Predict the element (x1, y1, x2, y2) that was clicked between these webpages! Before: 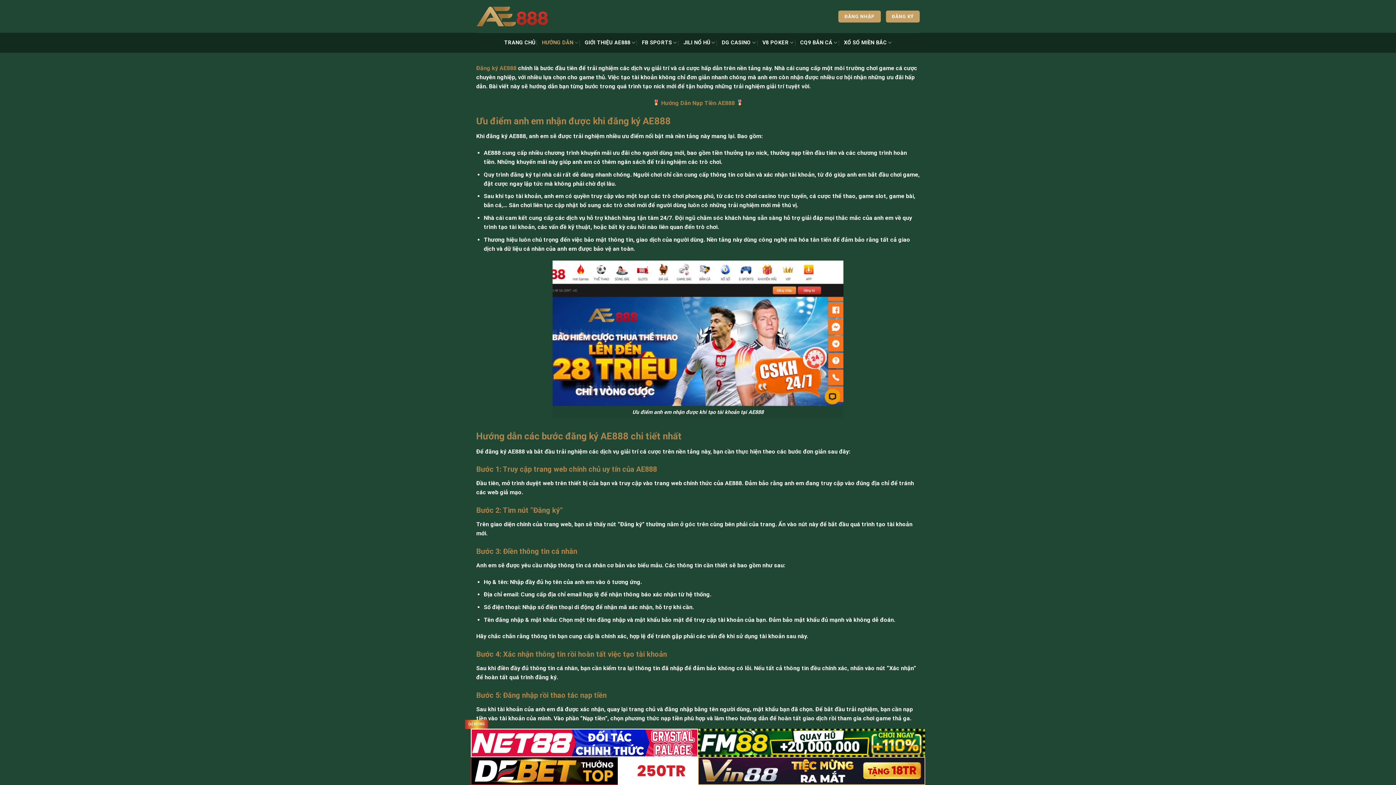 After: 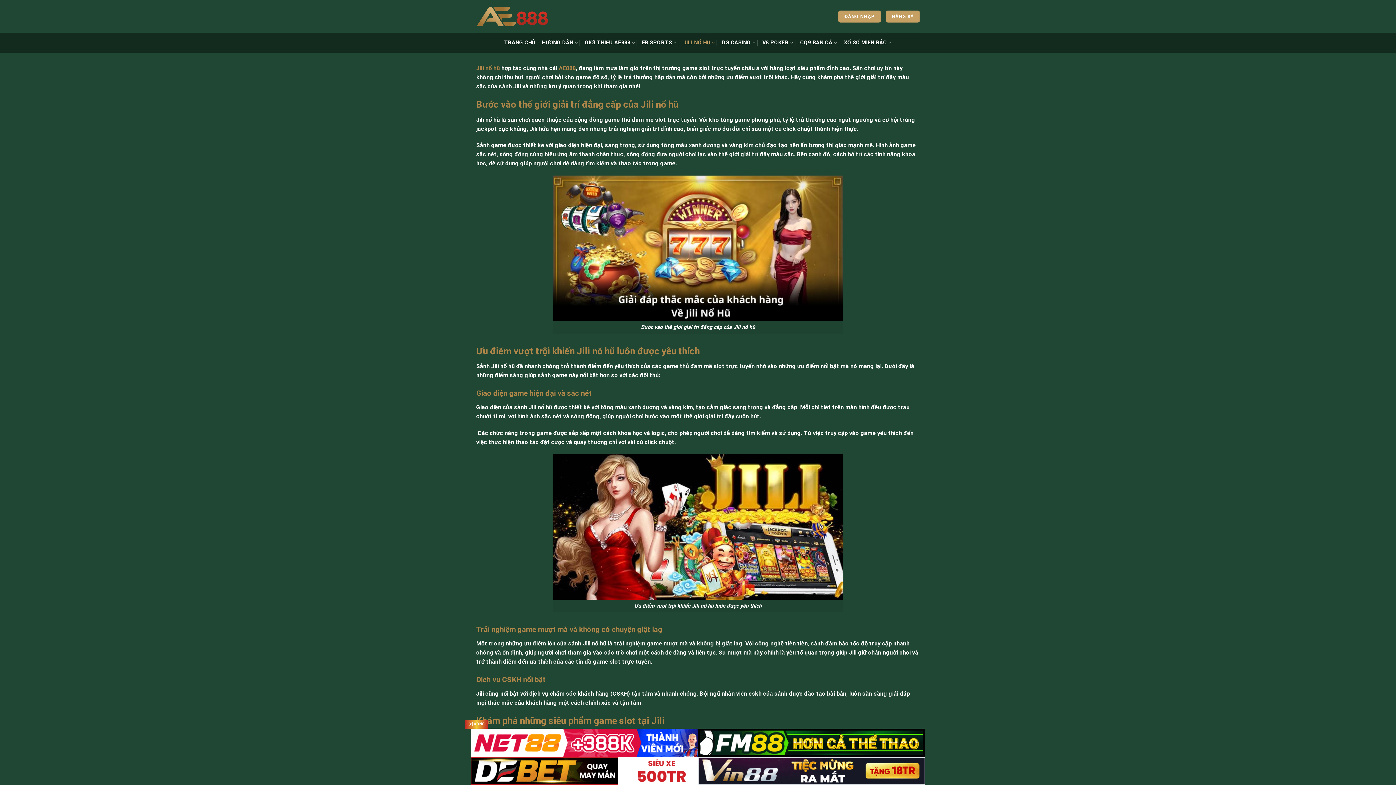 Action: bbox: (683, 35, 715, 49) label: JILI NỔ HŨ